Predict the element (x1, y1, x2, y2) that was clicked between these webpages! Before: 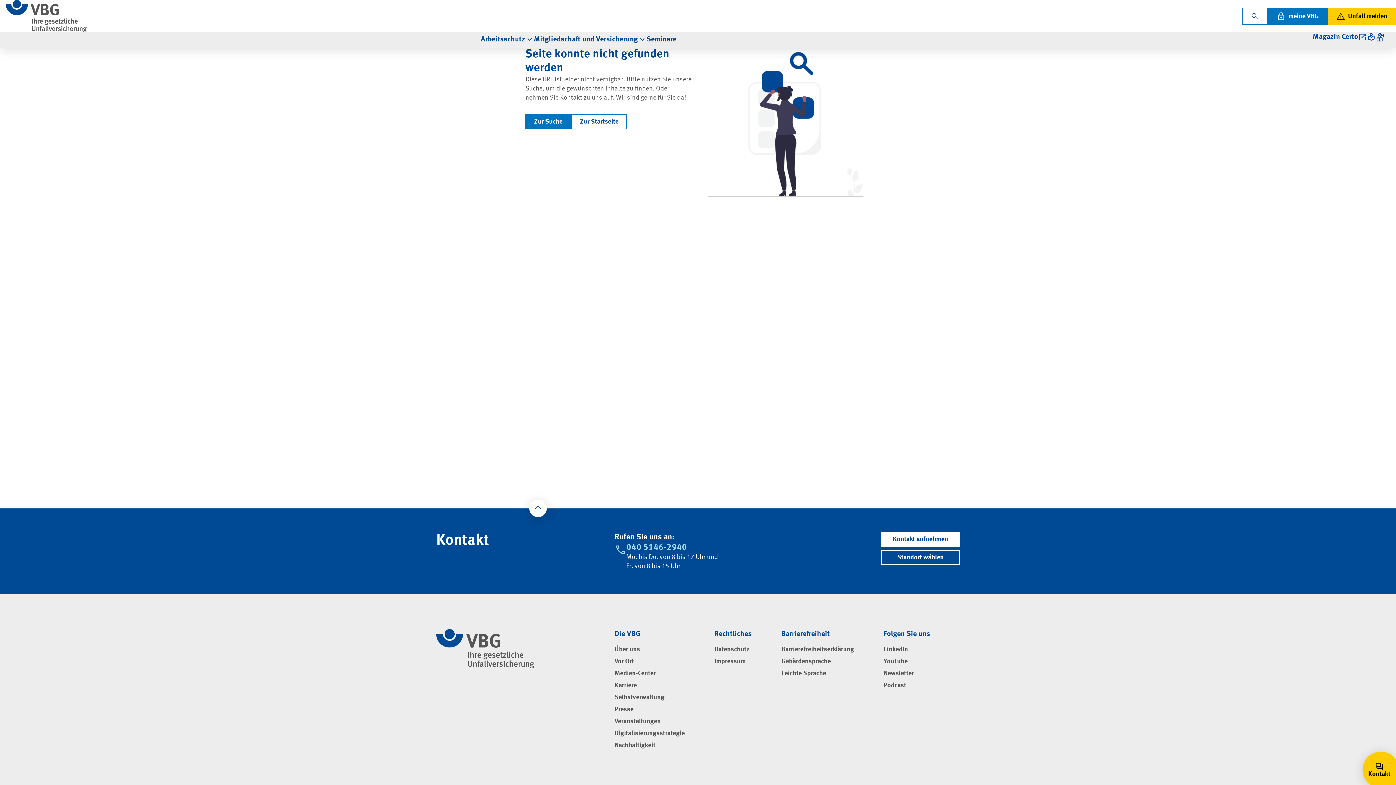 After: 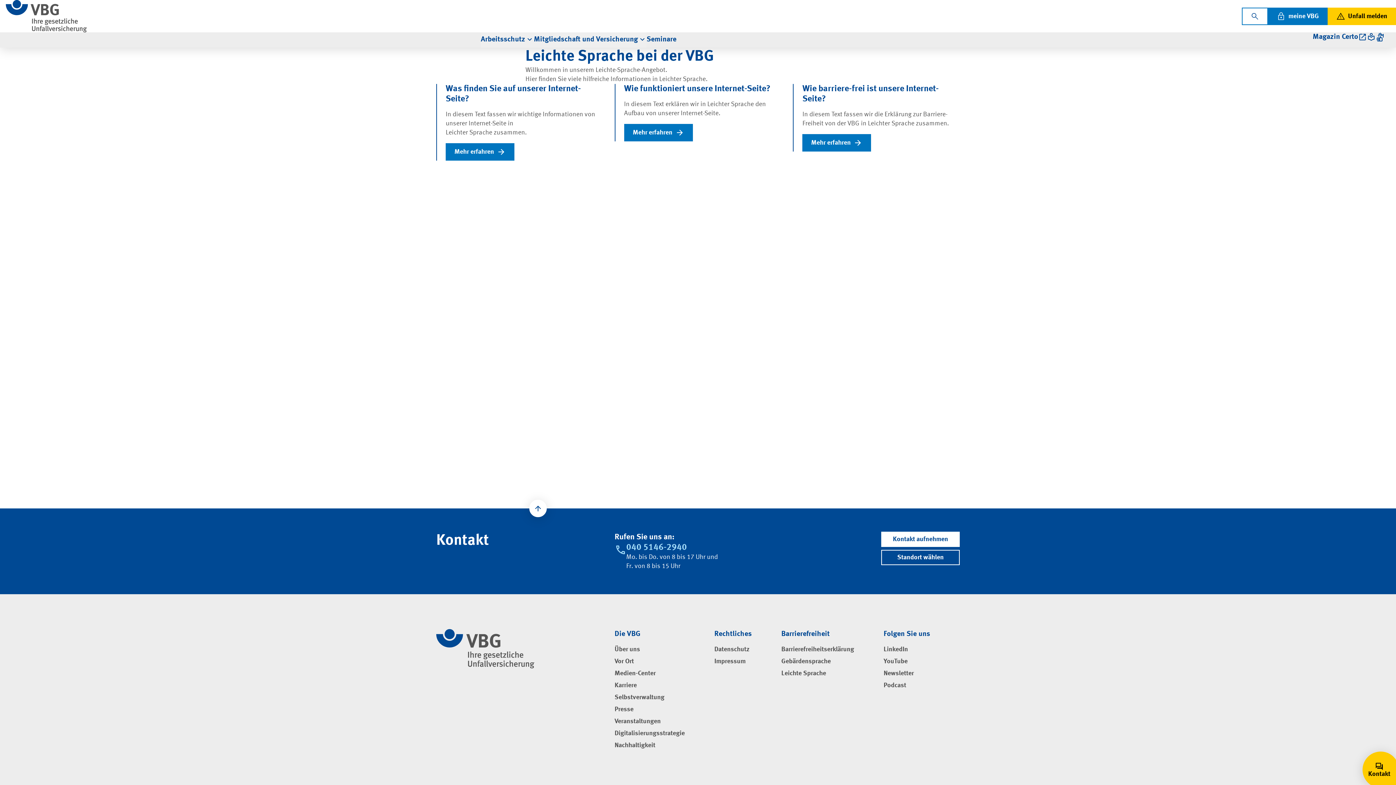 Action: bbox: (1367, 32, 1376, 41)